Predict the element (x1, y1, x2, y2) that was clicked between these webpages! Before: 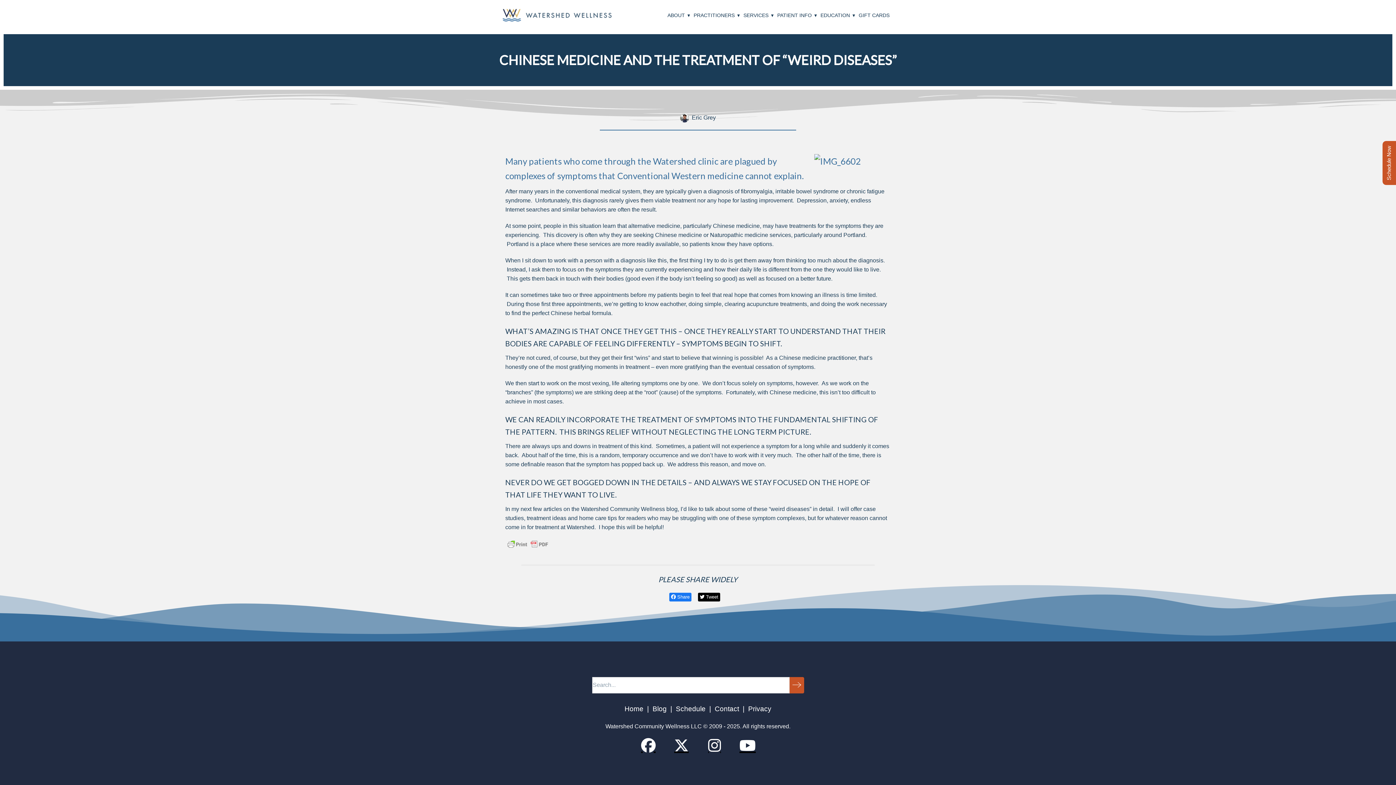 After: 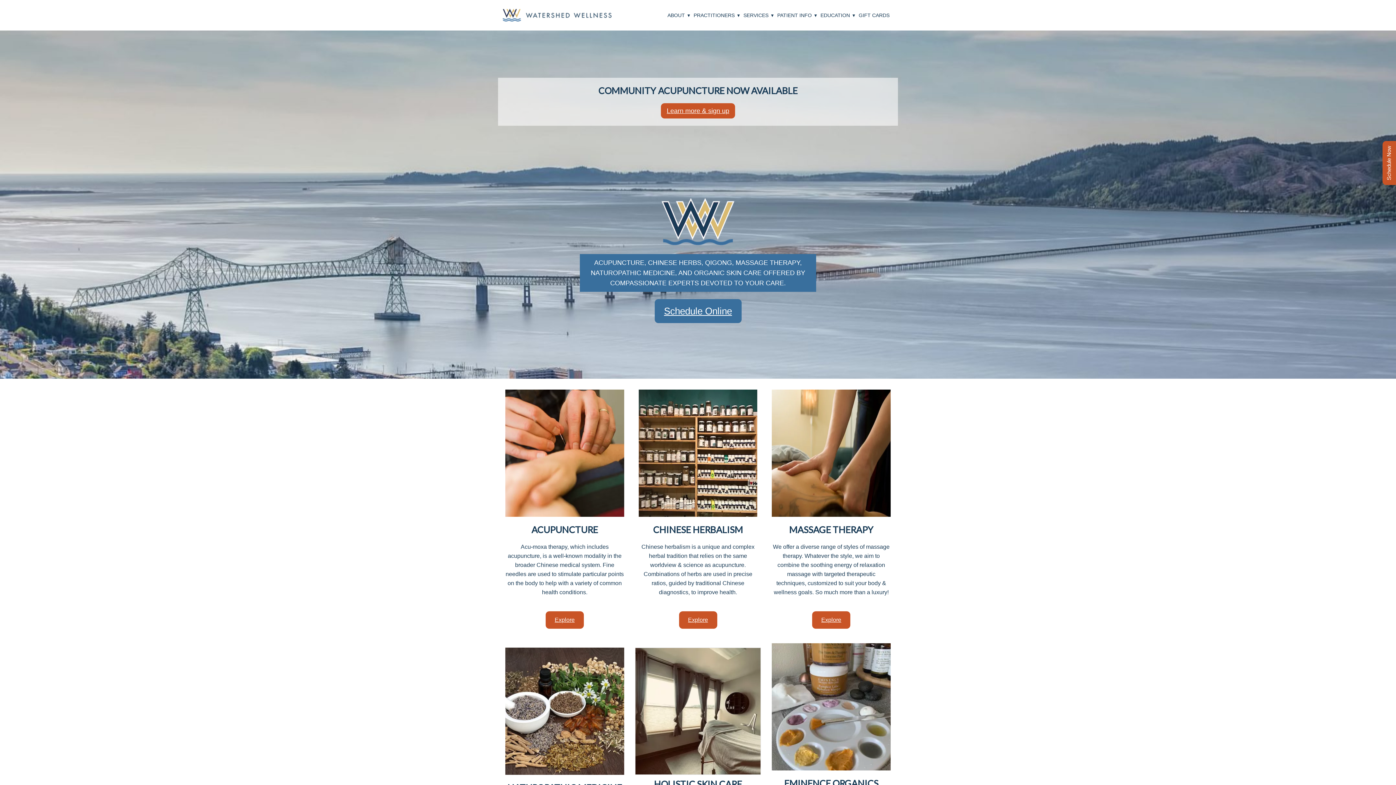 Action: bbox: (624, 703, 643, 714) label: Home